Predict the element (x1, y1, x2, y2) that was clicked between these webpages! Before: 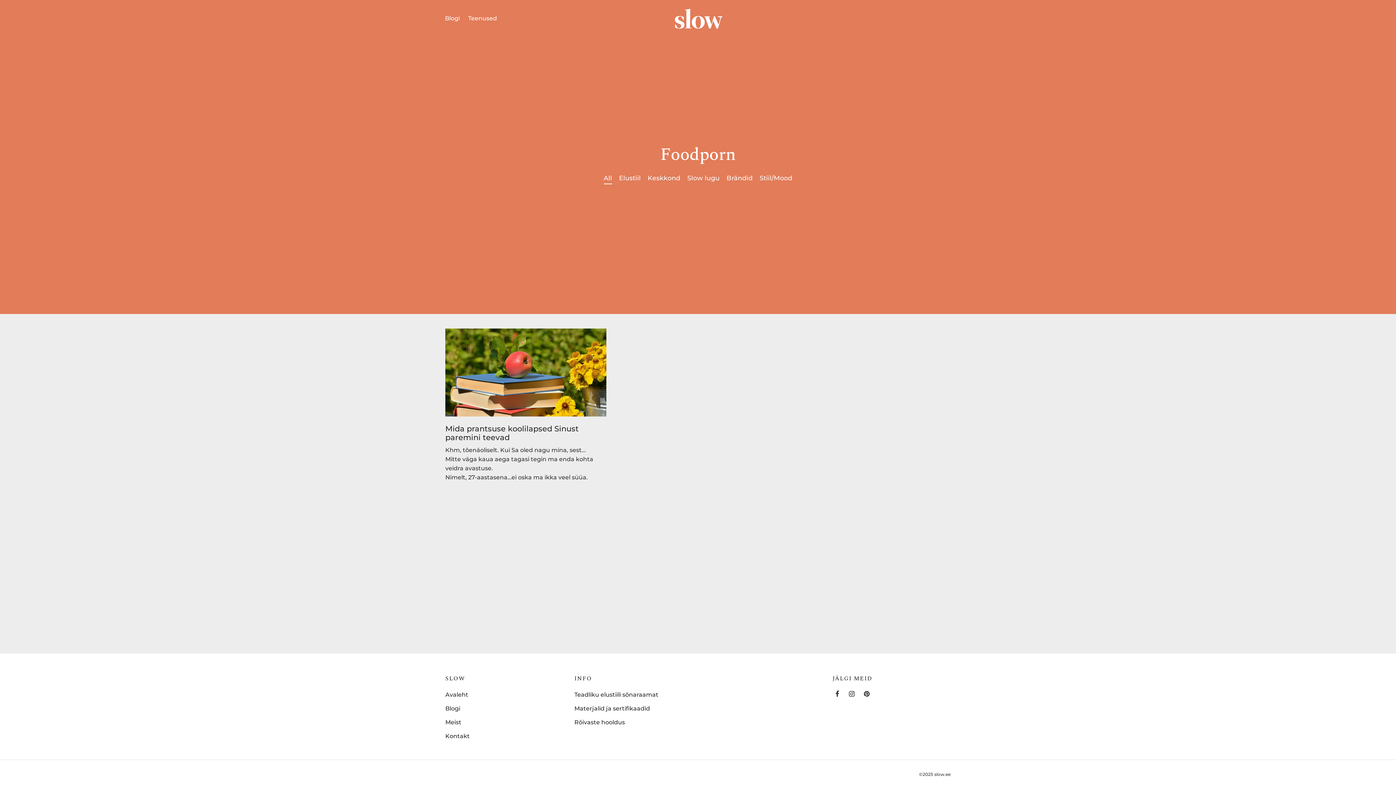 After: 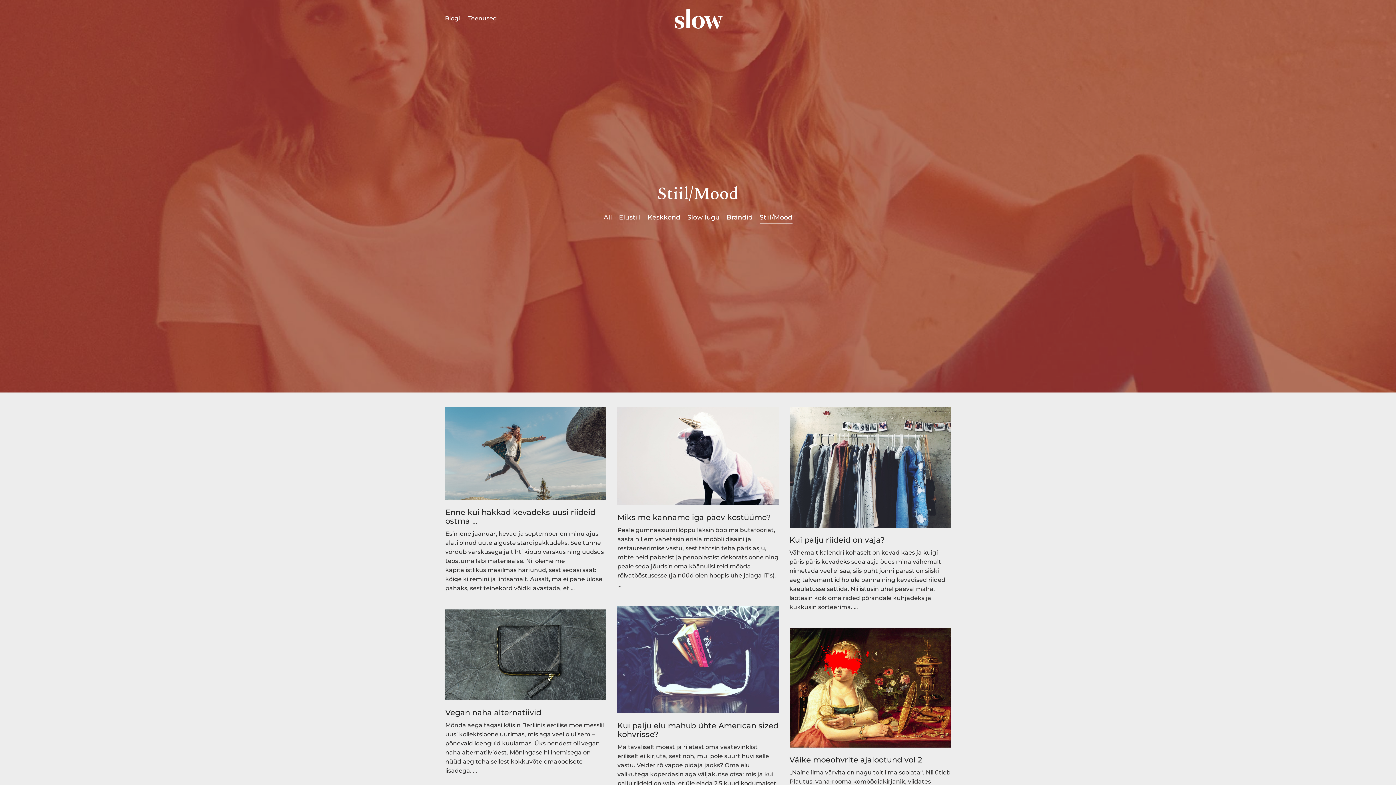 Action: bbox: (759, 172, 792, 183) label: Stiil/Mood